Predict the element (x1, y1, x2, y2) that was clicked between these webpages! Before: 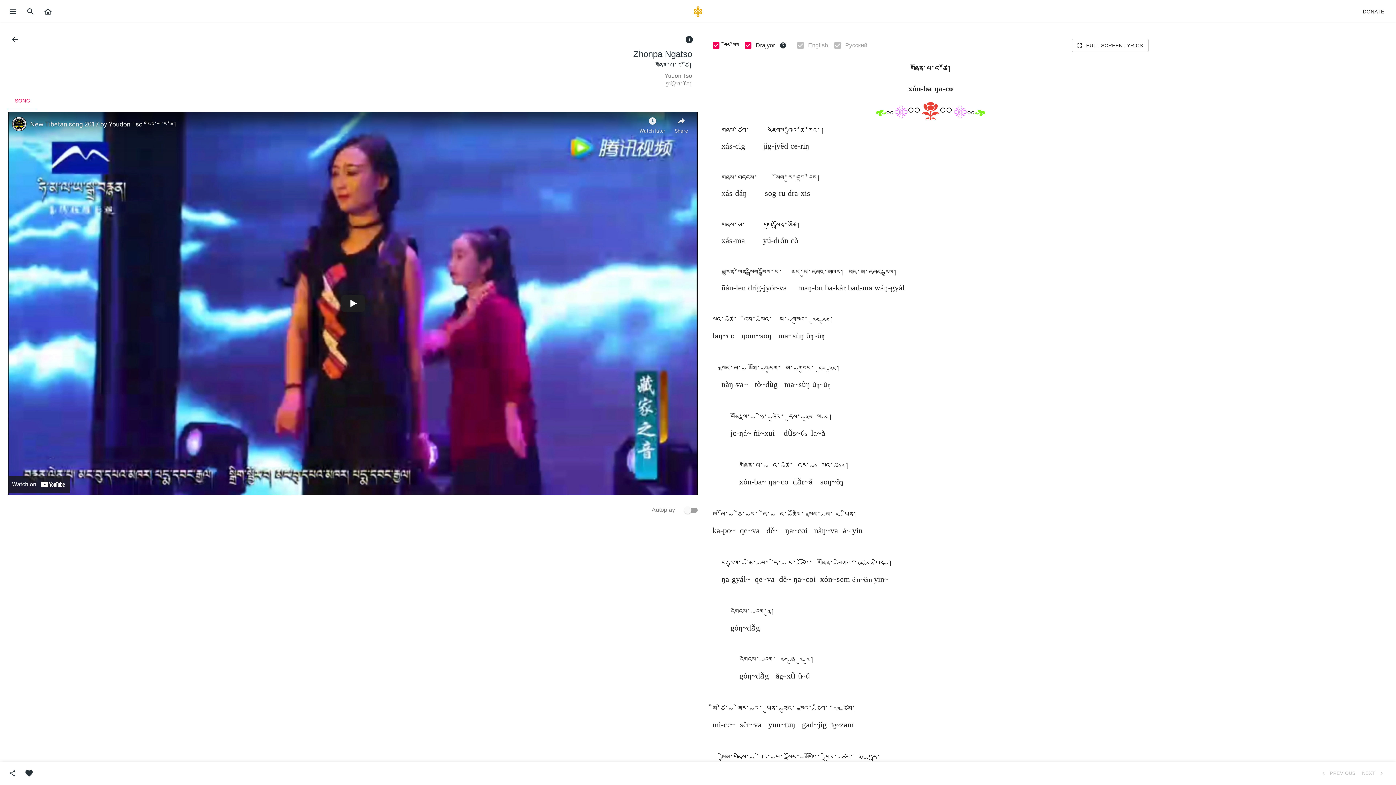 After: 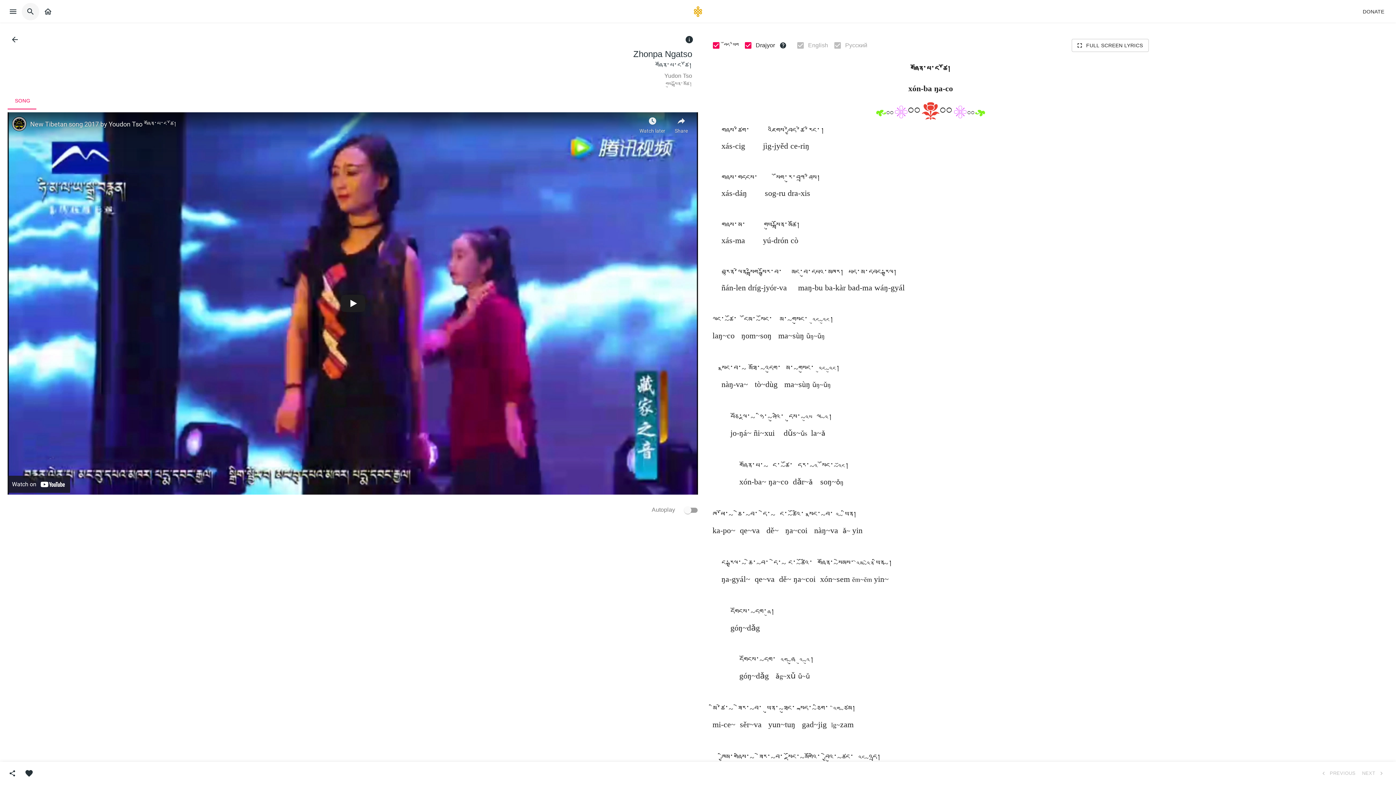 Action: bbox: (21, 2, 39, 20)